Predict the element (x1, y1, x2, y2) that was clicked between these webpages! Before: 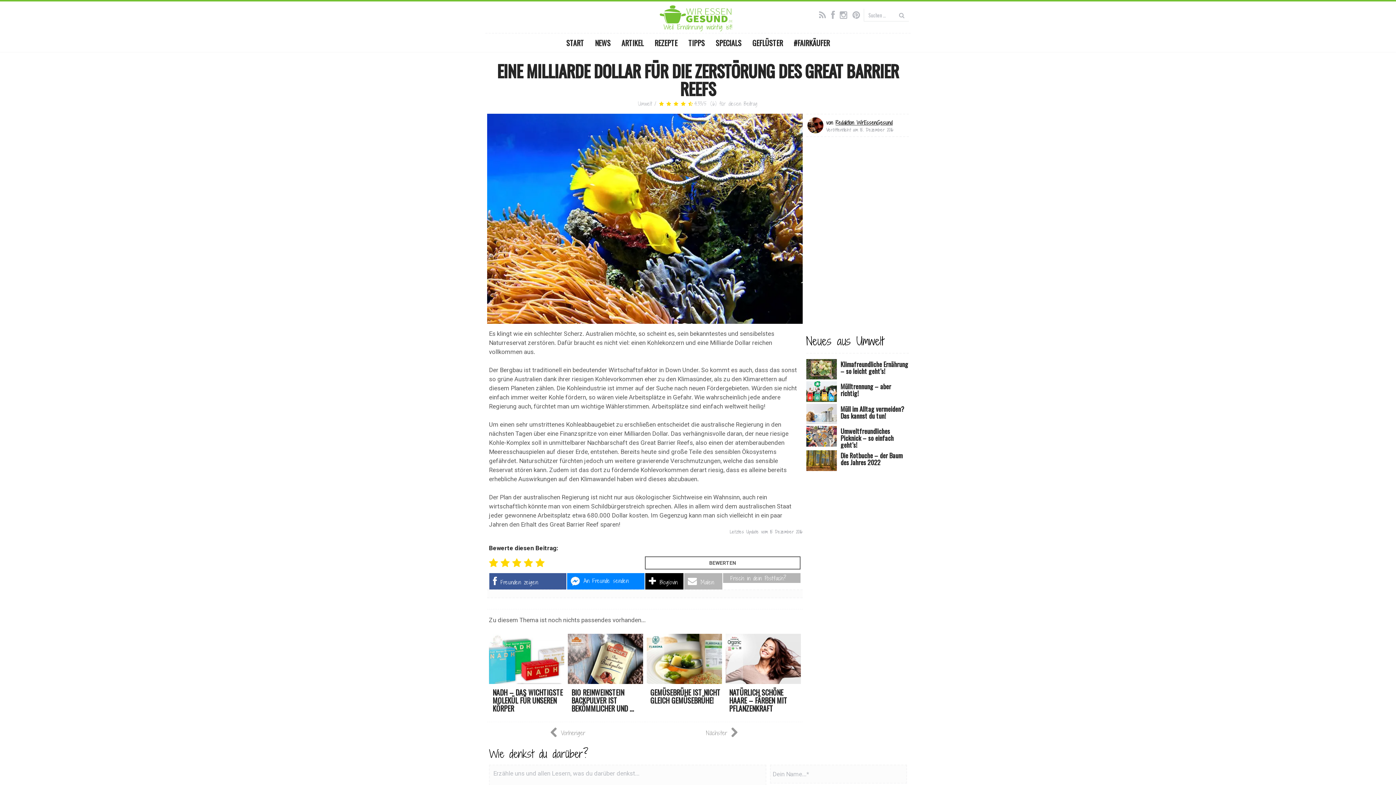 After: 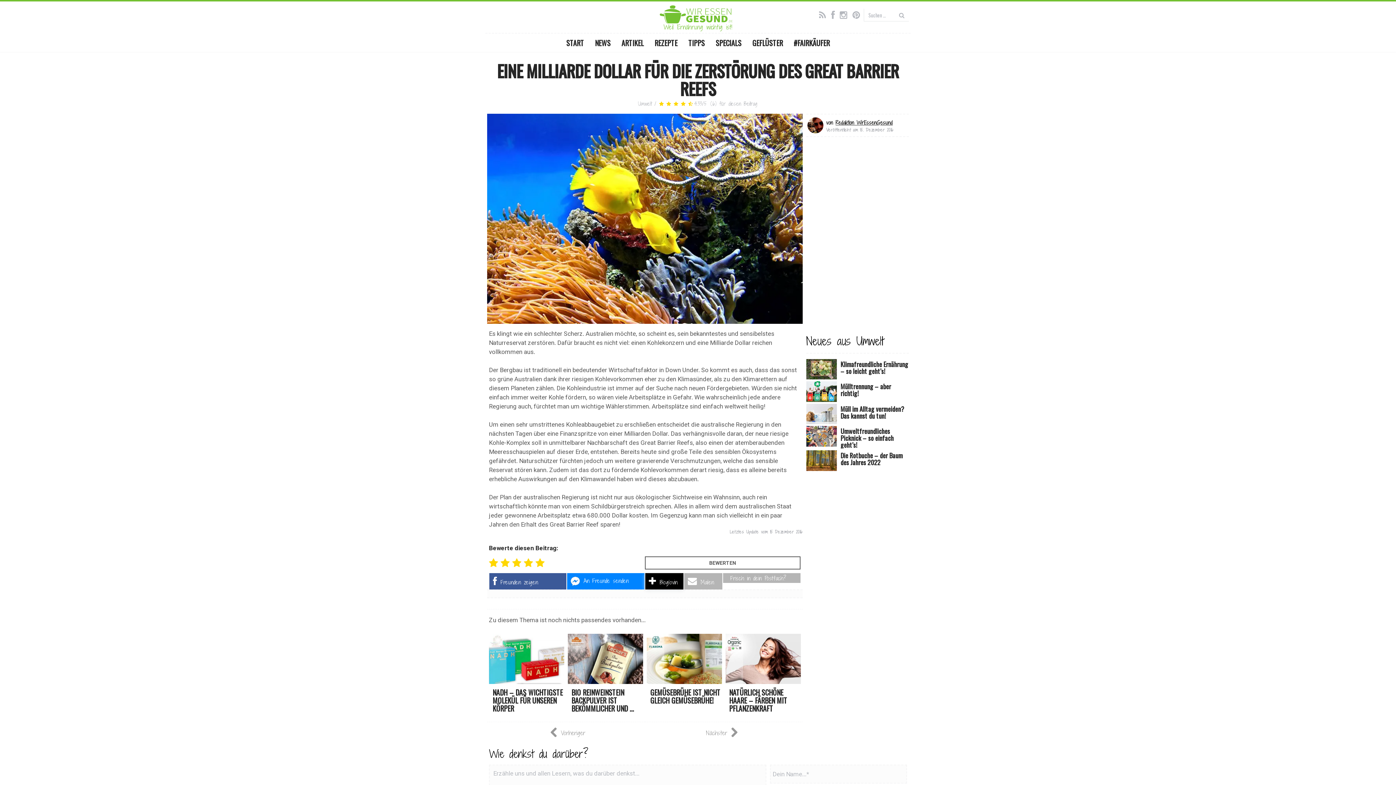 Action: bbox: (645, 573, 683, 589) label: Bloglovin